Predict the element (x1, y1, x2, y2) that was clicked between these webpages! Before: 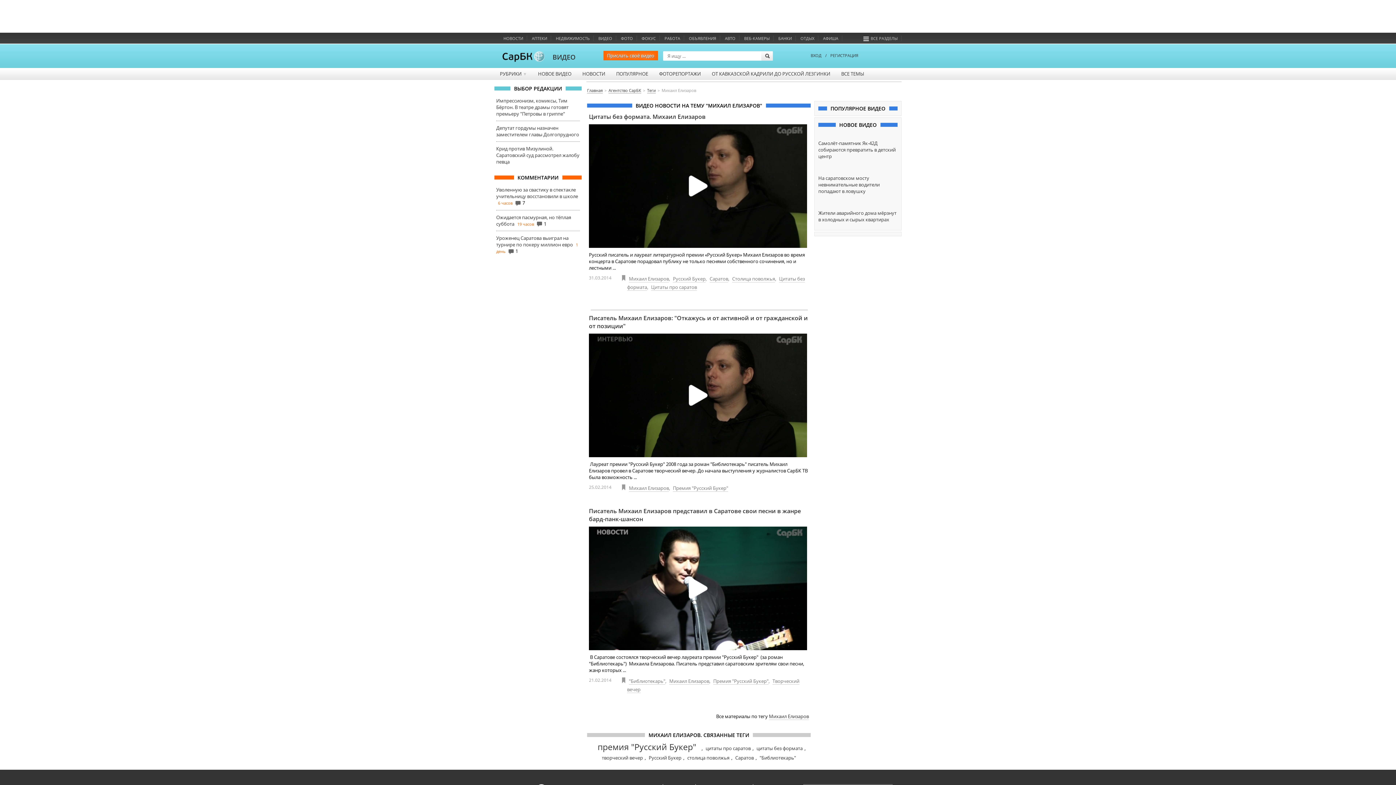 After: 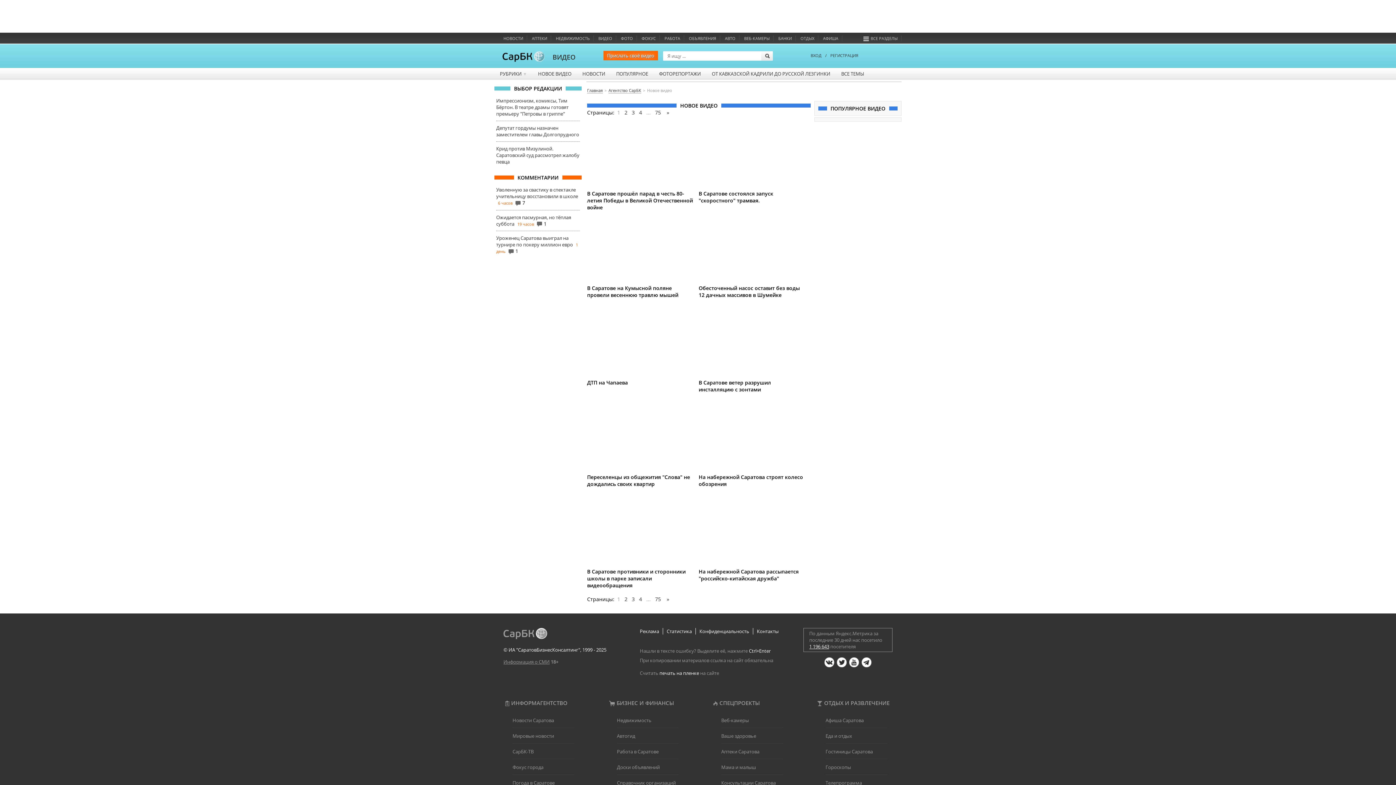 Action: bbox: (608, 87, 641, 93) label: Агентство СарБК